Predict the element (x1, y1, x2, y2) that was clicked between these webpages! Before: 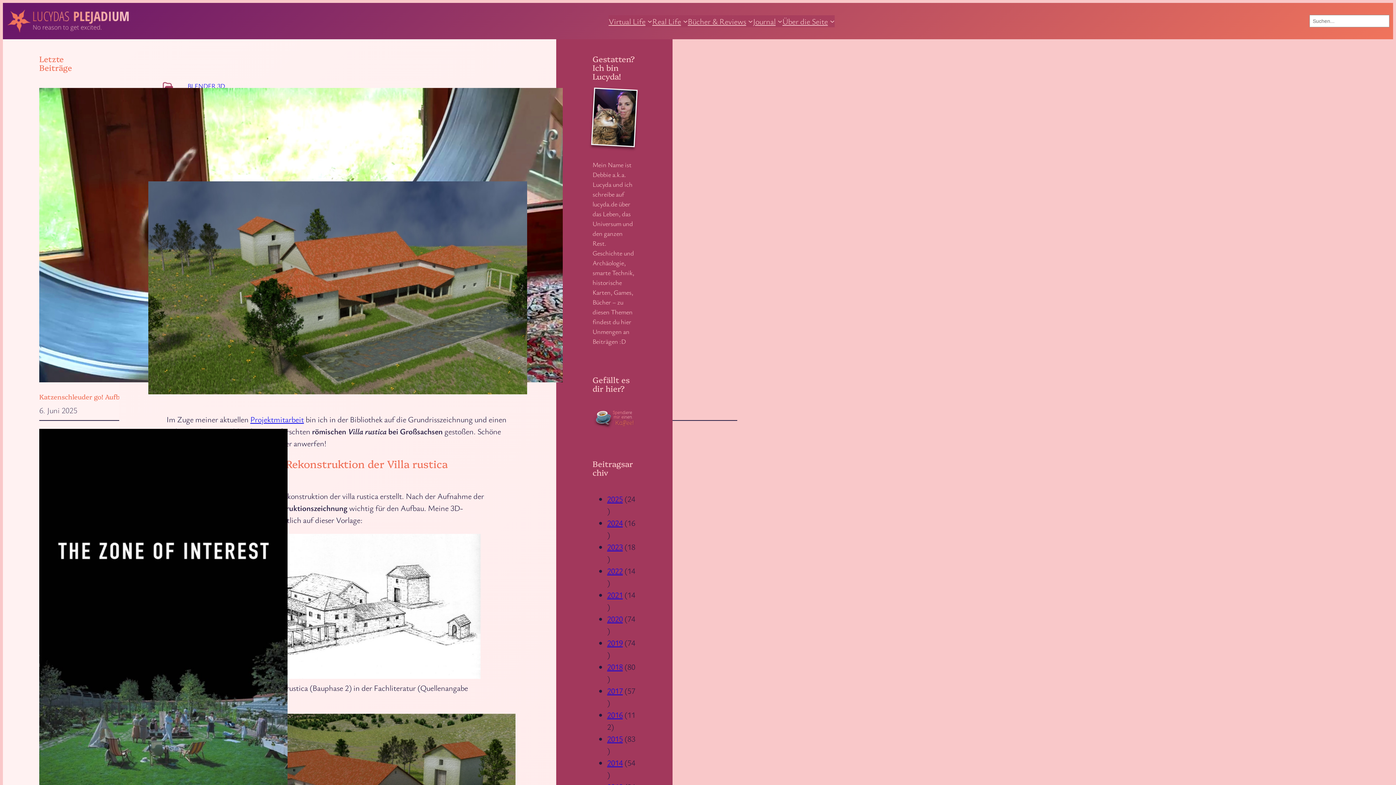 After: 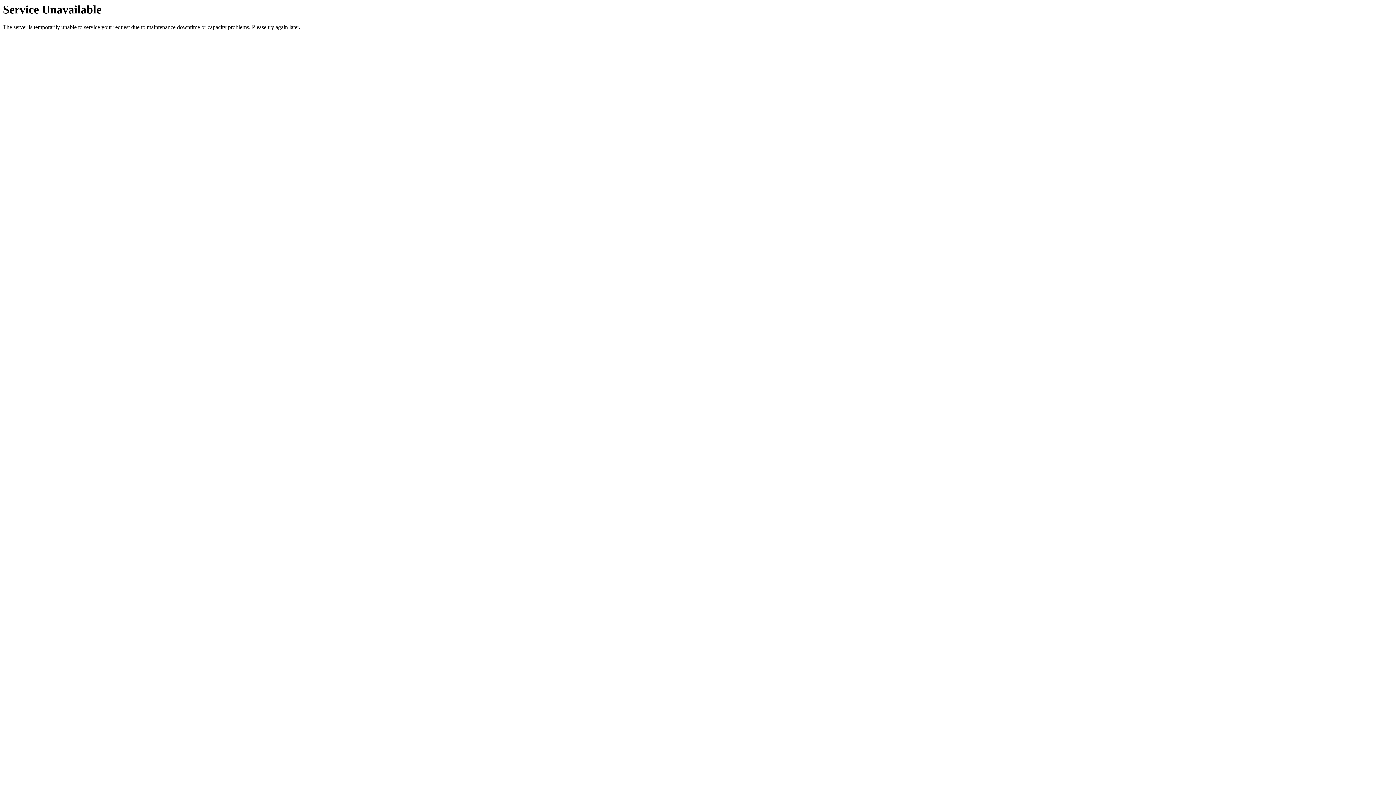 Action: bbox: (39, 429, 737, 804)